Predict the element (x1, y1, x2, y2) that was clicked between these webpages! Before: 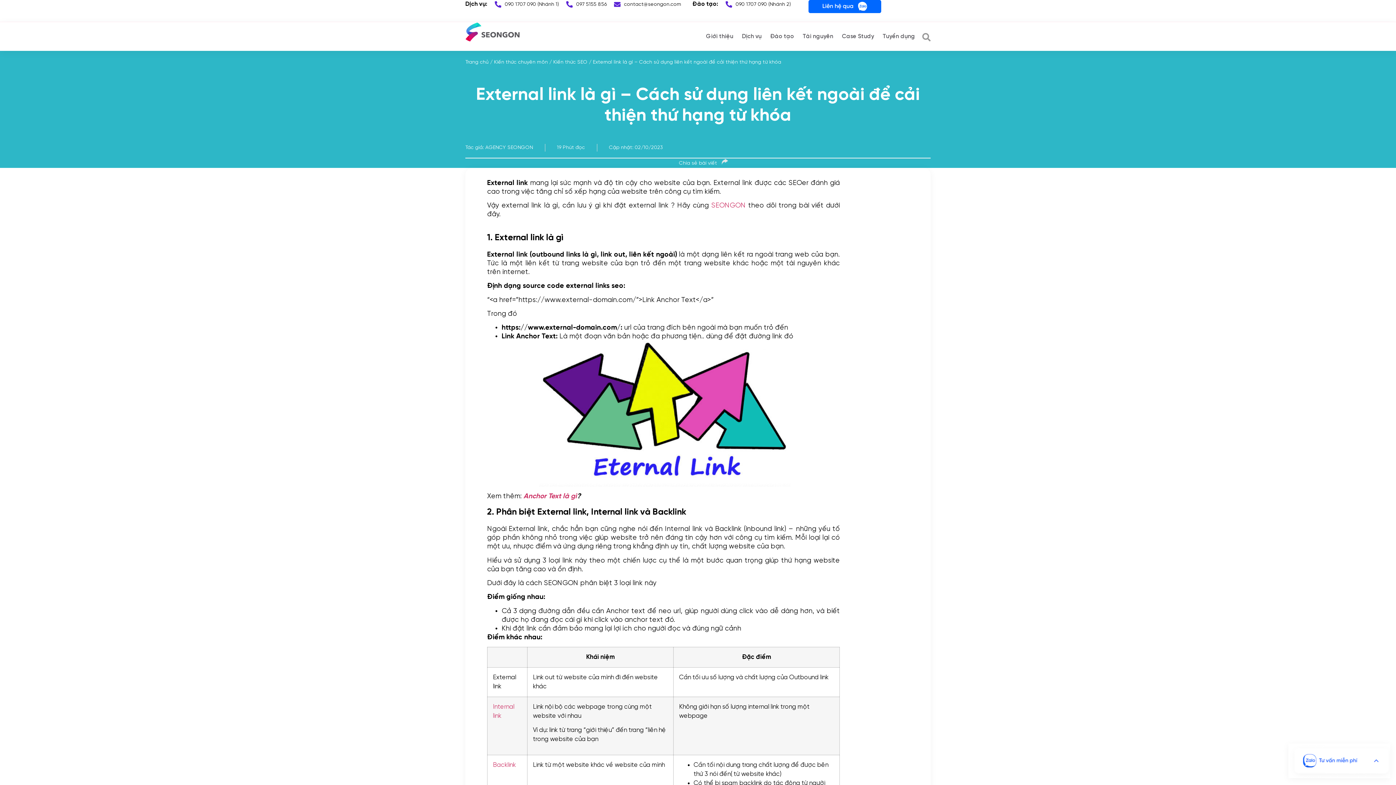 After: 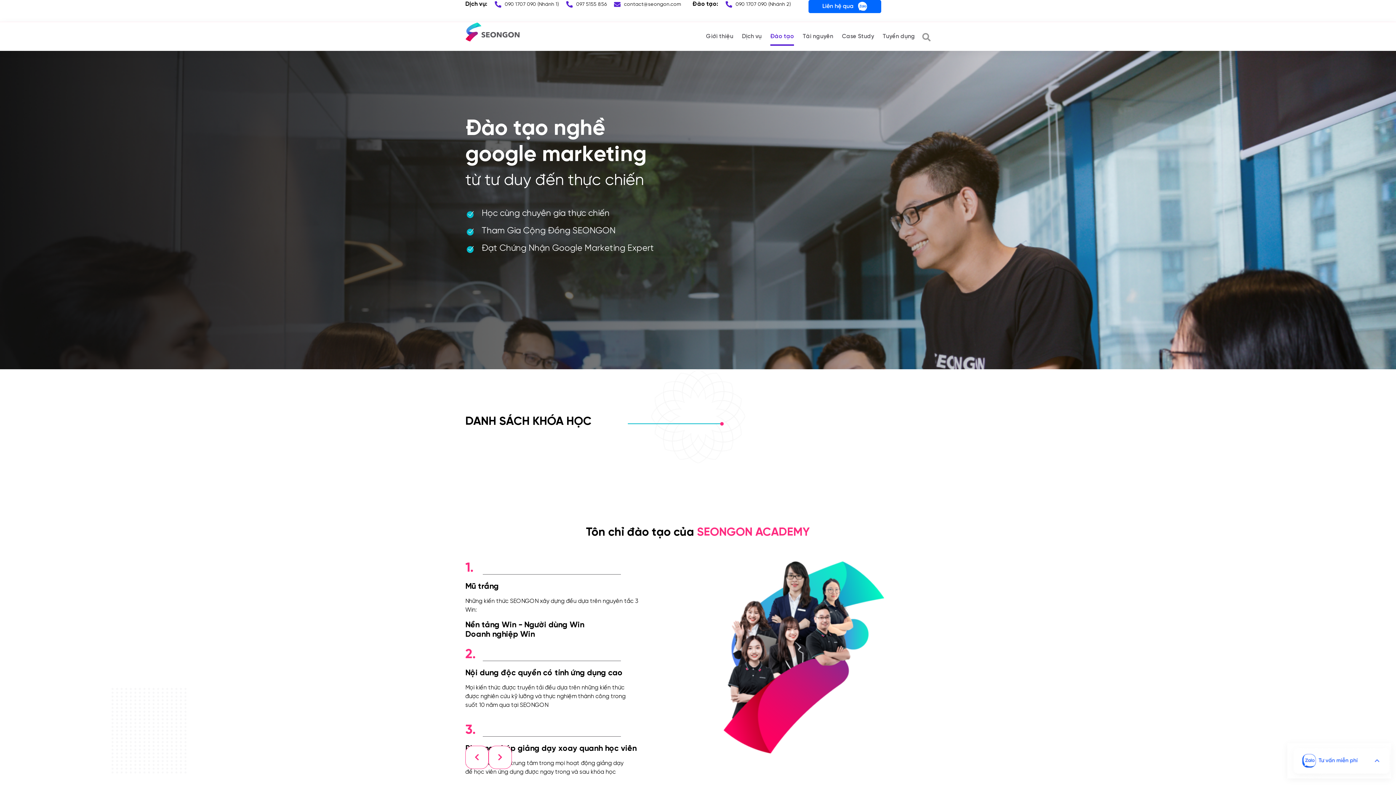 Action: bbox: (770, 27, 794, 45) label: Đào tạo